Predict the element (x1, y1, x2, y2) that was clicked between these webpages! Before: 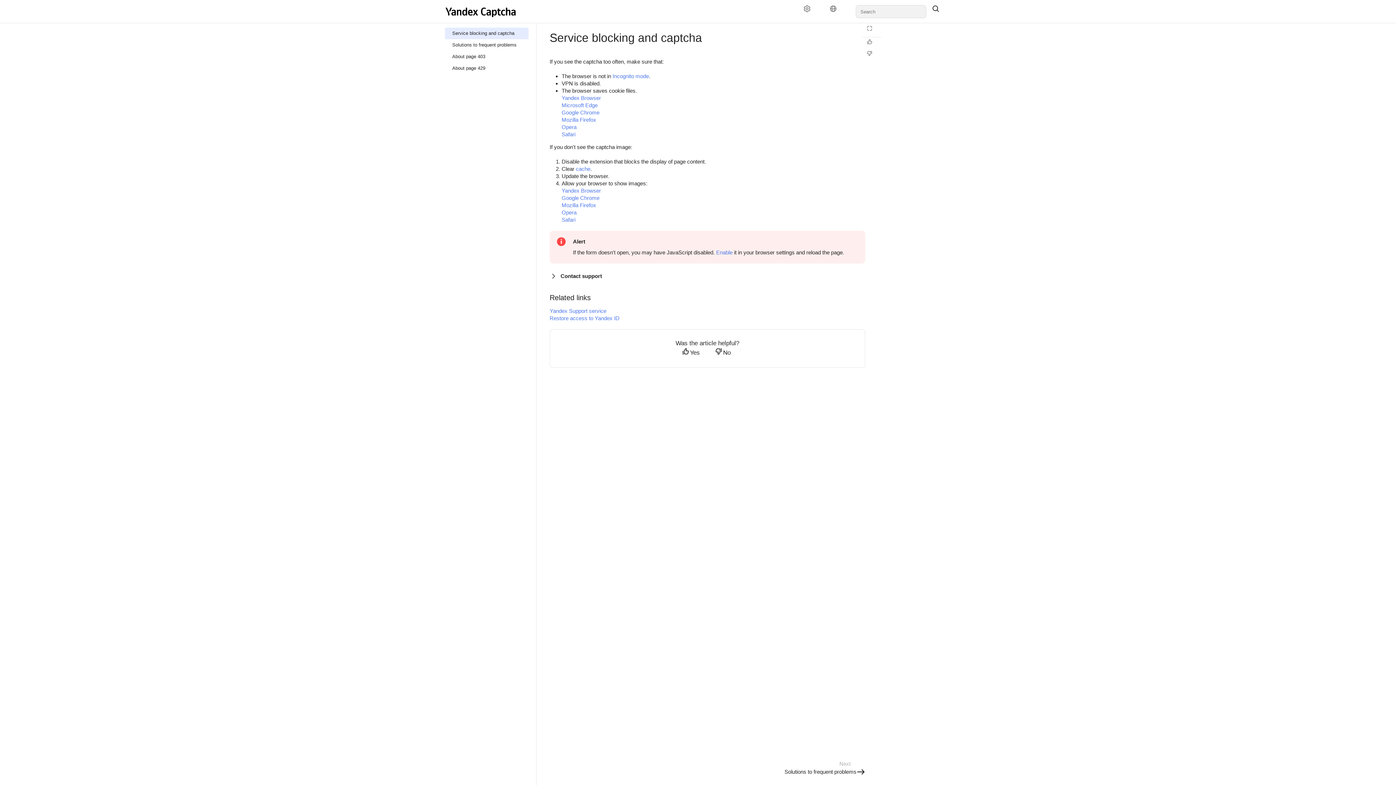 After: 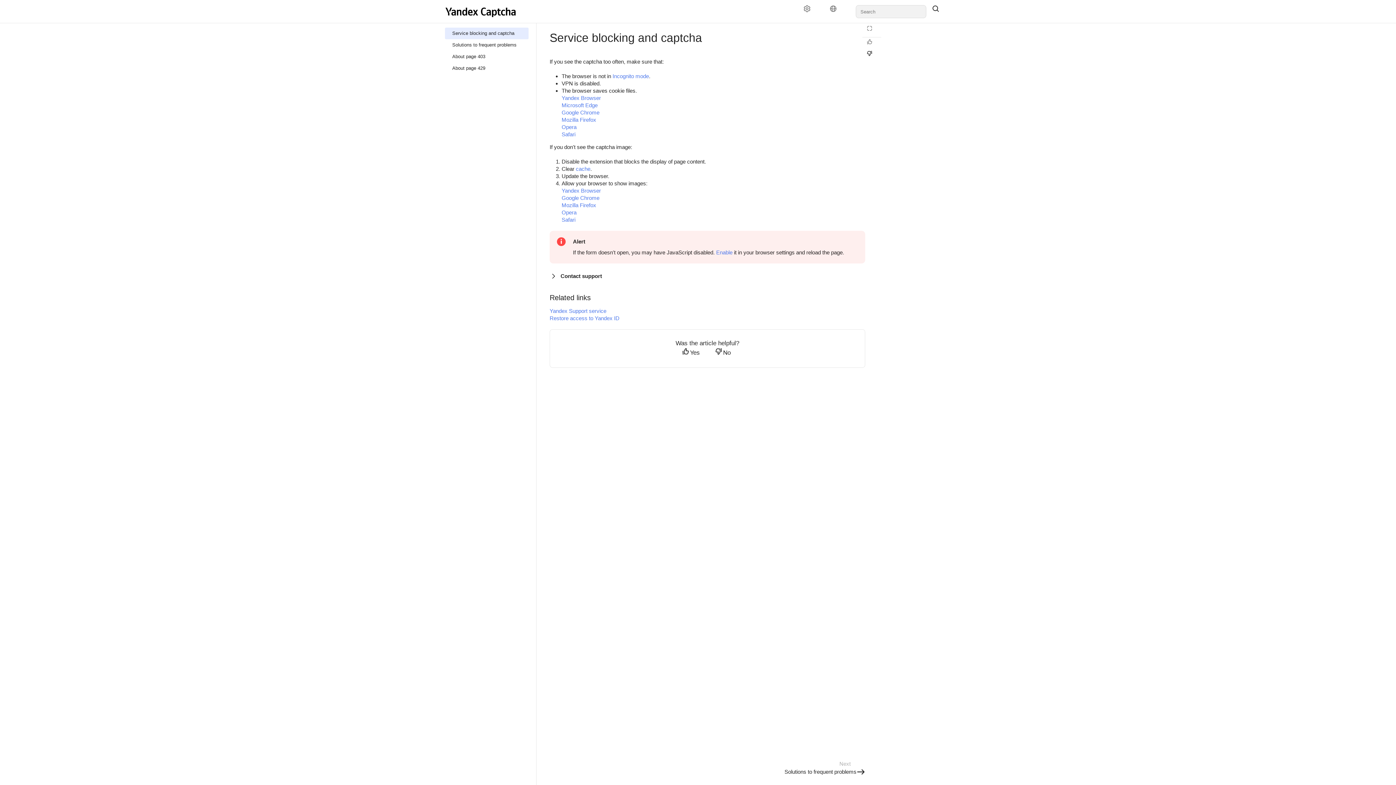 Action: bbox: (862, 50, 881, 60) label: Not helpful